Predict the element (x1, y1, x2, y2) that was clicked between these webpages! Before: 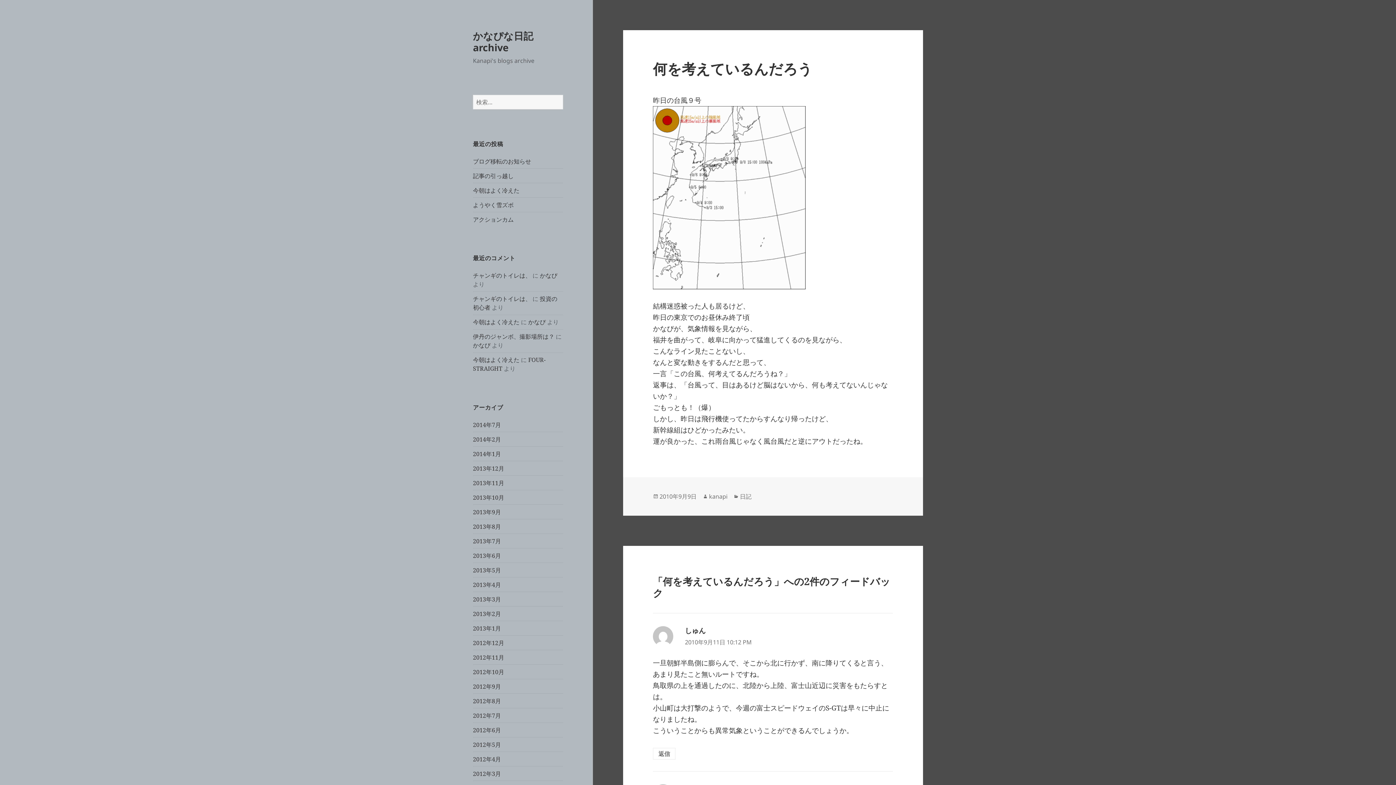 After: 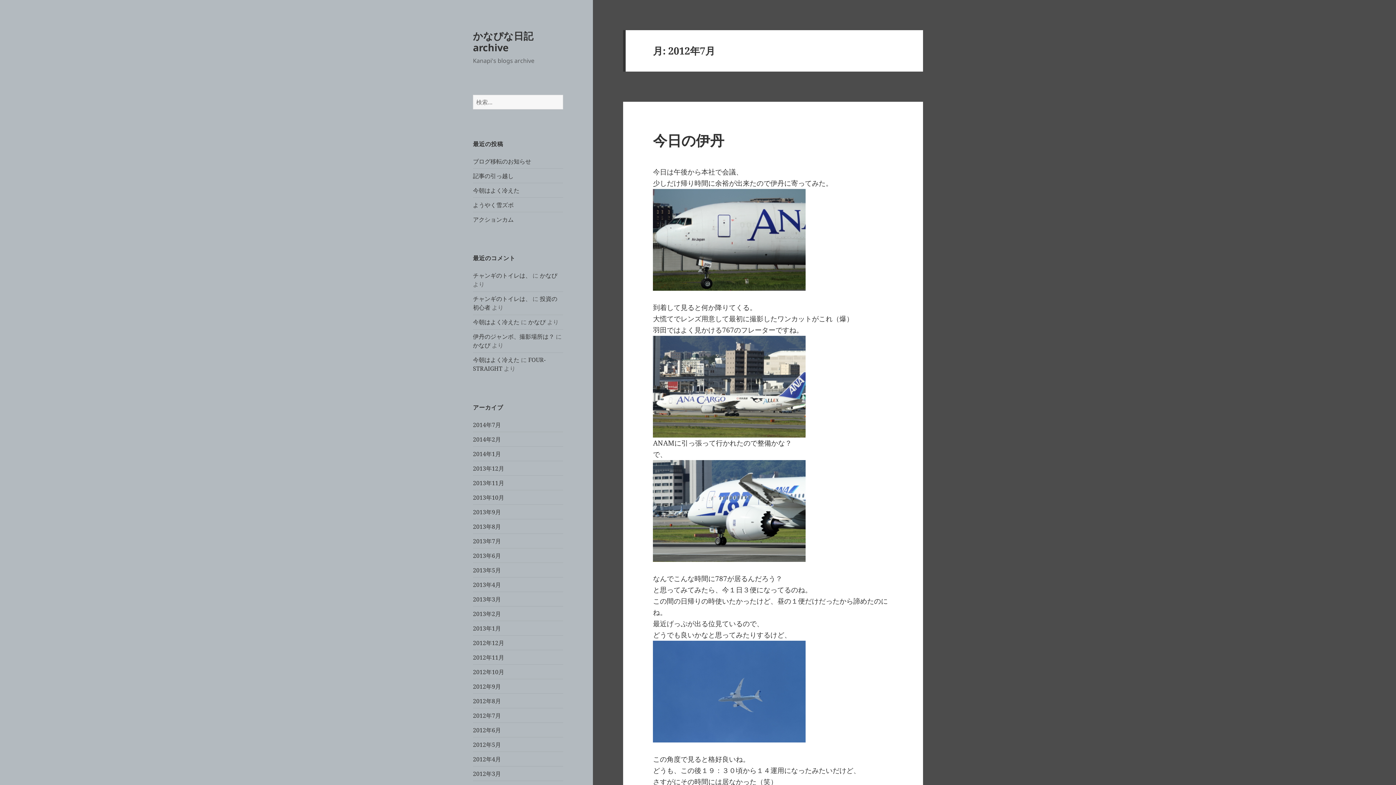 Action: bbox: (473, 711, 501, 719) label: 2012年7月